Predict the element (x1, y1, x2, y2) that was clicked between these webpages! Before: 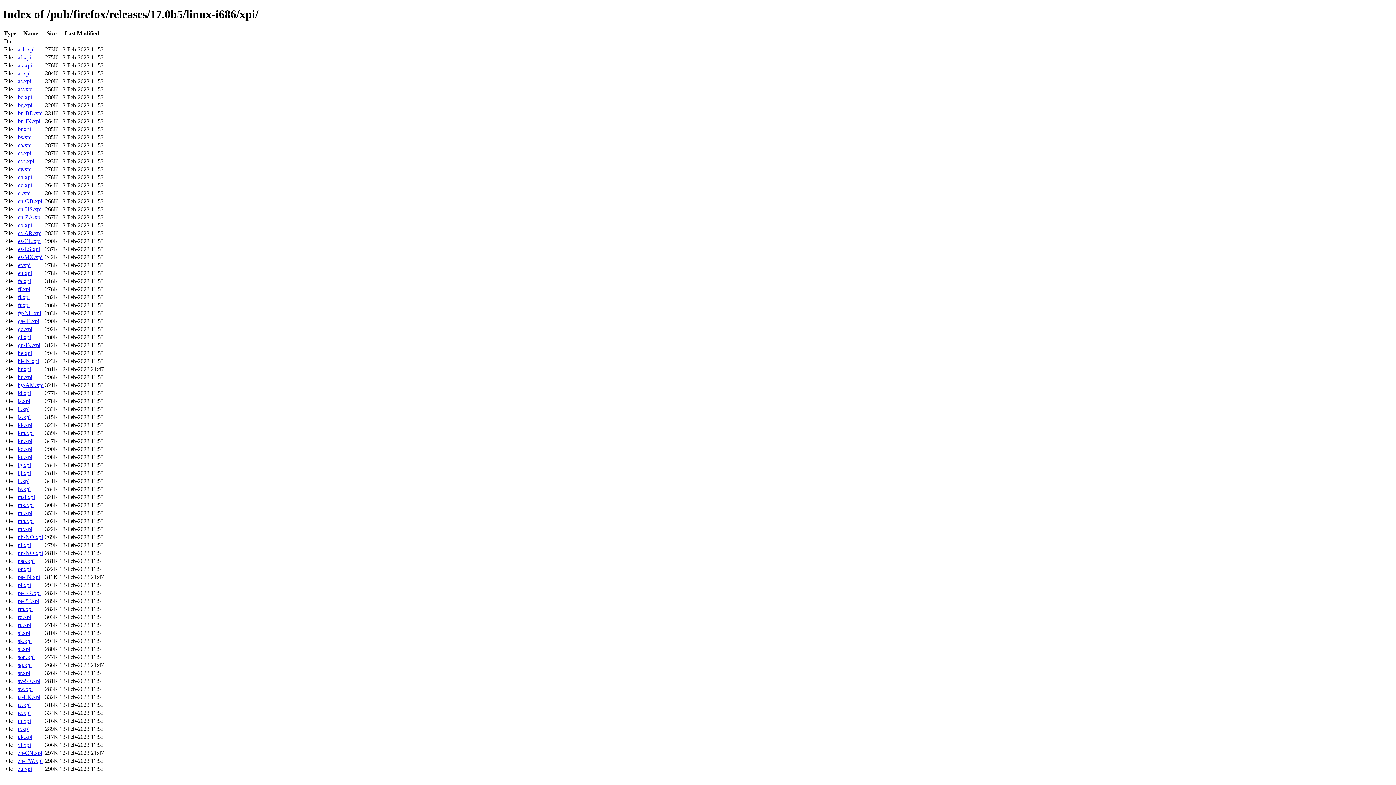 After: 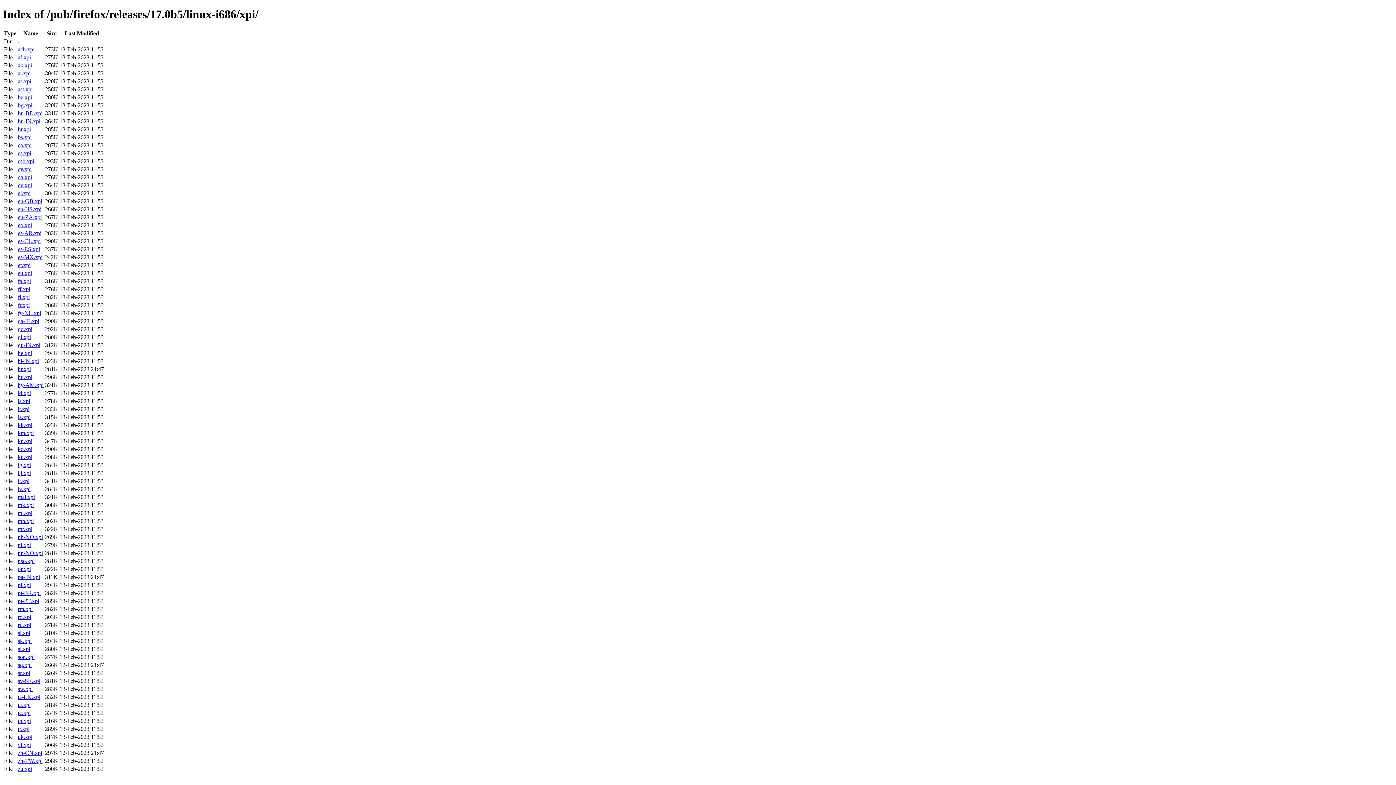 Action: bbox: (17, 286, 30, 292) label: ff.xpi